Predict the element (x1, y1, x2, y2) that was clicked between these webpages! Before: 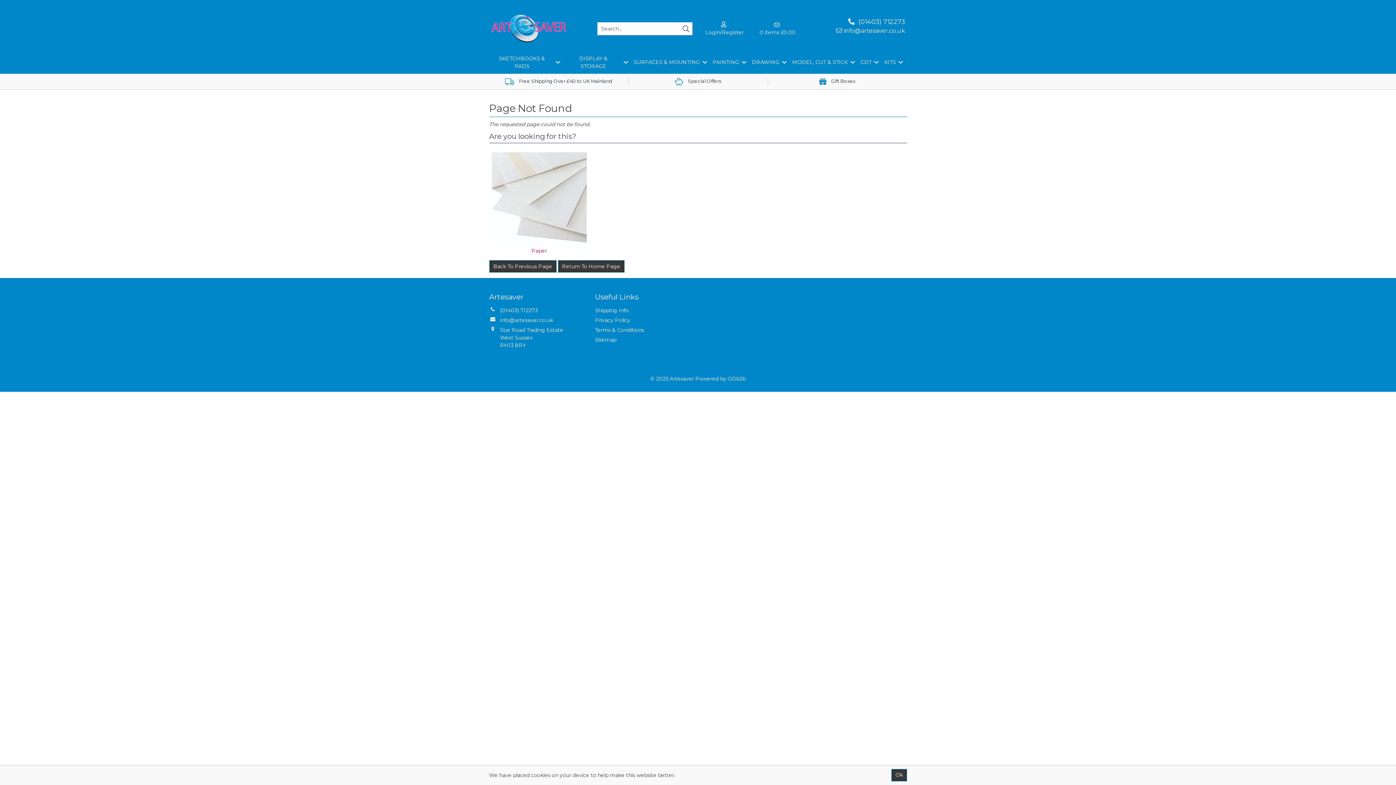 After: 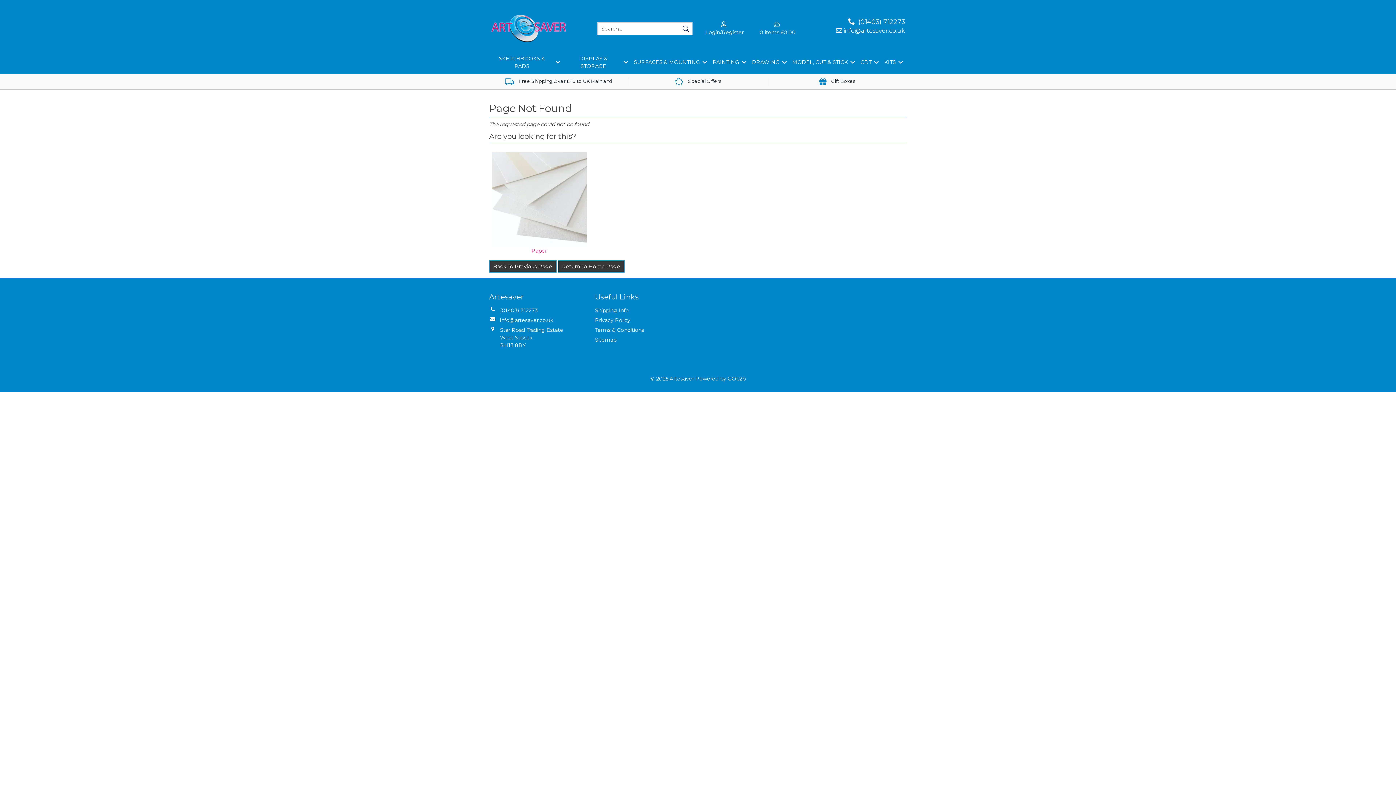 Action: bbox: (891, 769, 907, 781) label: Ok